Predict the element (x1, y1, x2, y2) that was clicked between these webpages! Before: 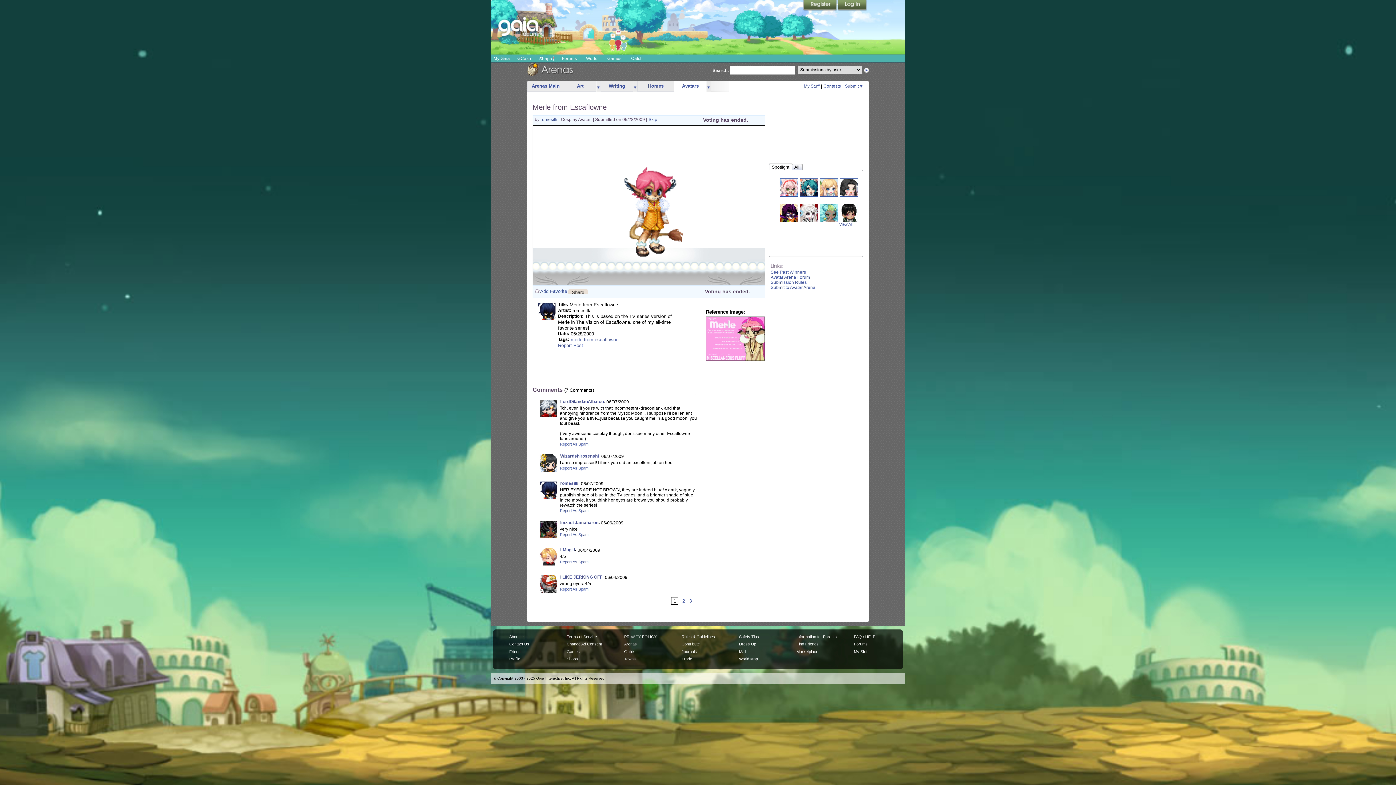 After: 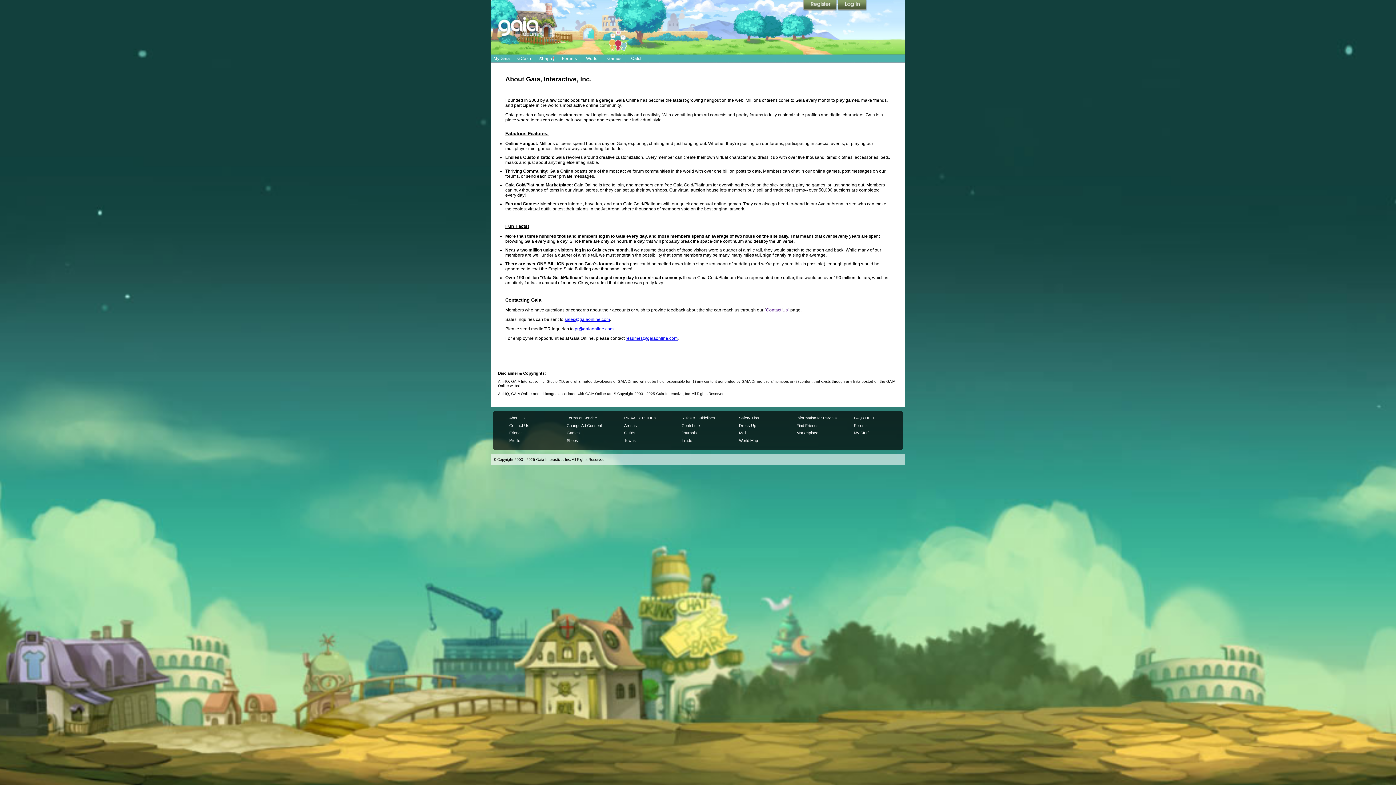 Action: bbox: (509, 634, 525, 639) label: About Us